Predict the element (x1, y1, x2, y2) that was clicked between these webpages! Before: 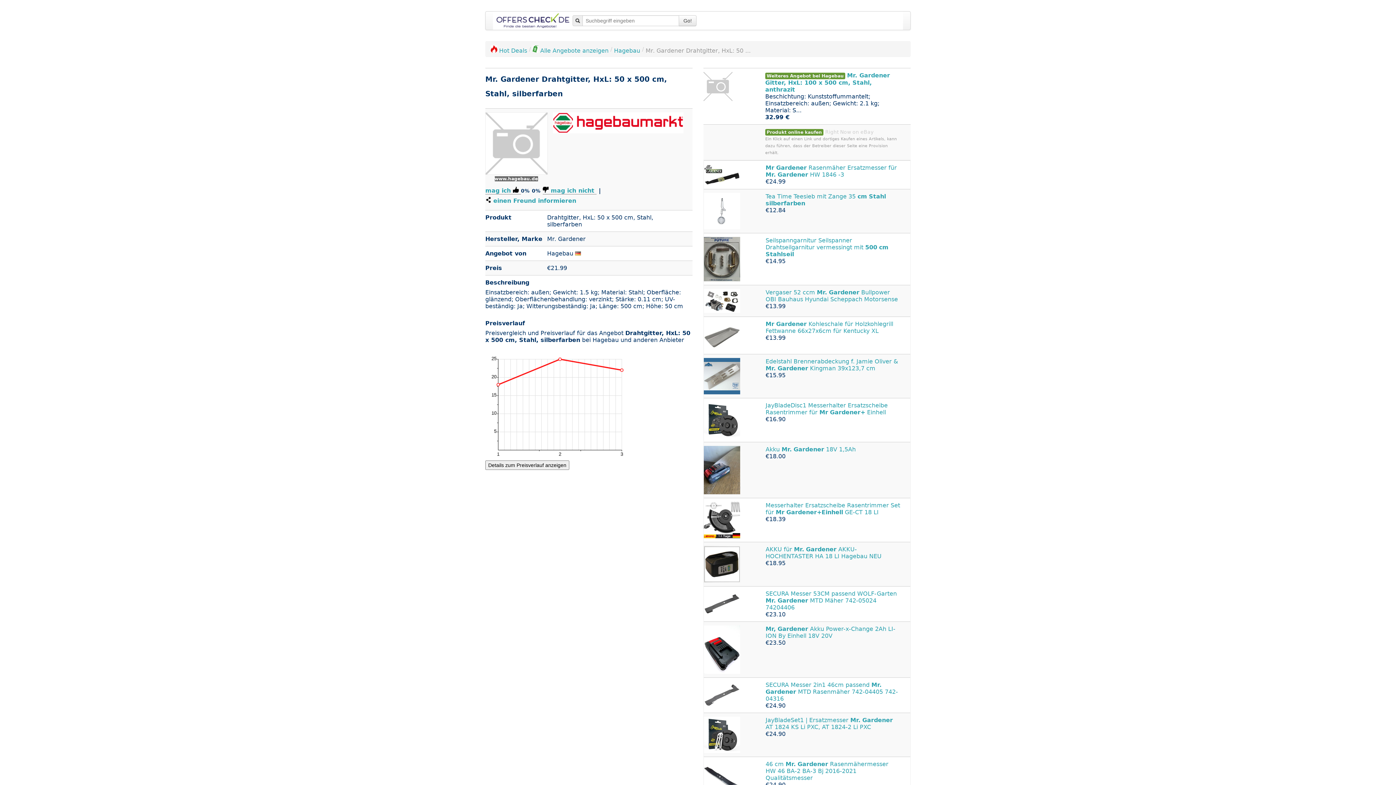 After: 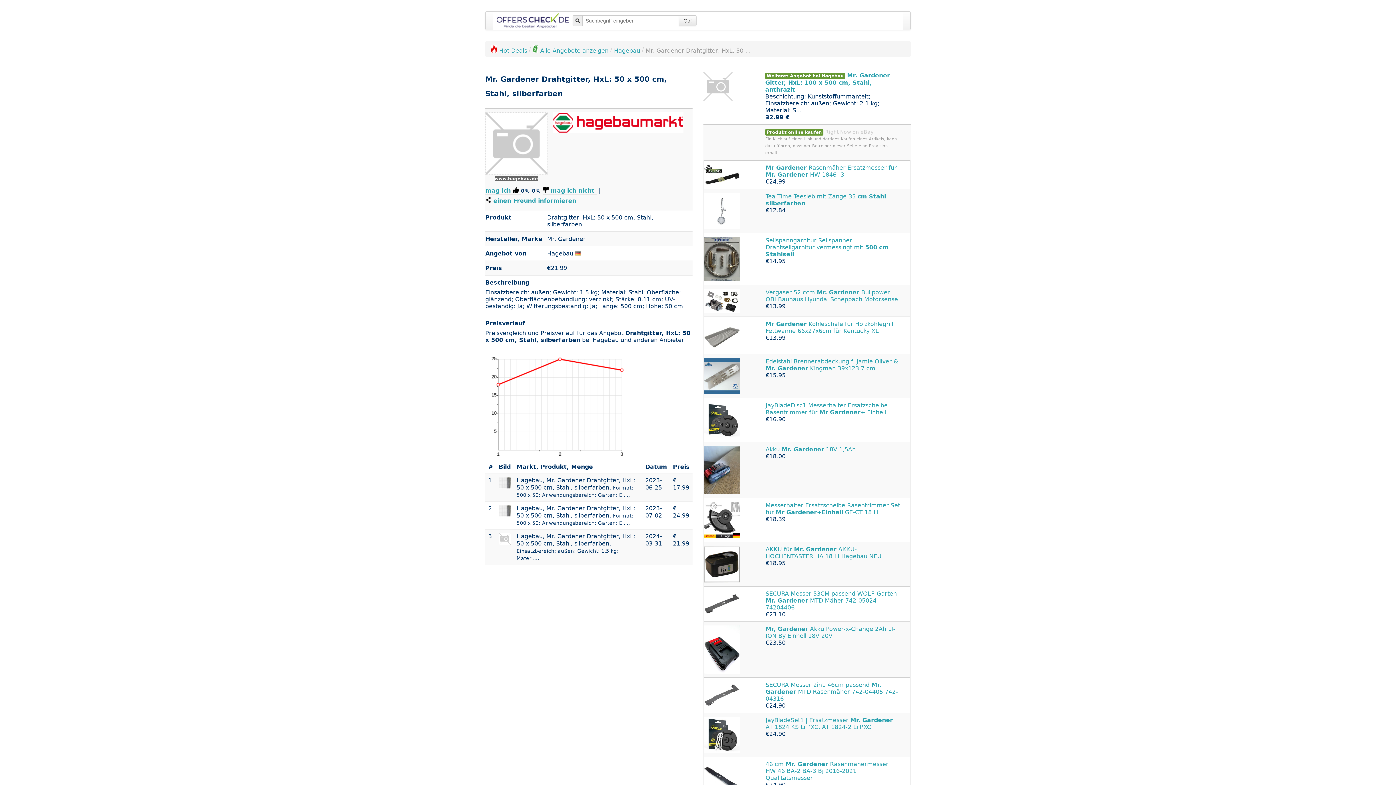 Action: bbox: (485, 460, 569, 470) label: Details zum Preisverlauf anzeigen